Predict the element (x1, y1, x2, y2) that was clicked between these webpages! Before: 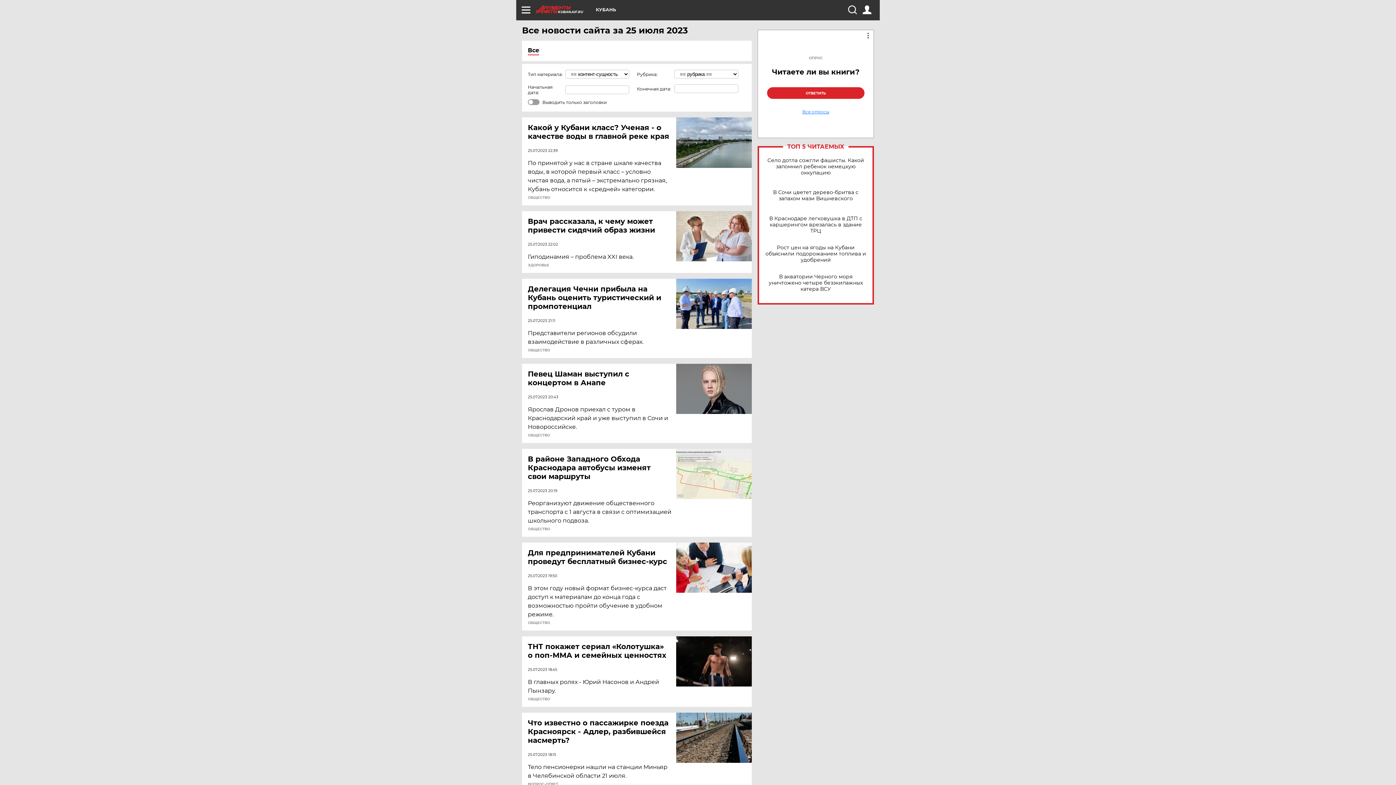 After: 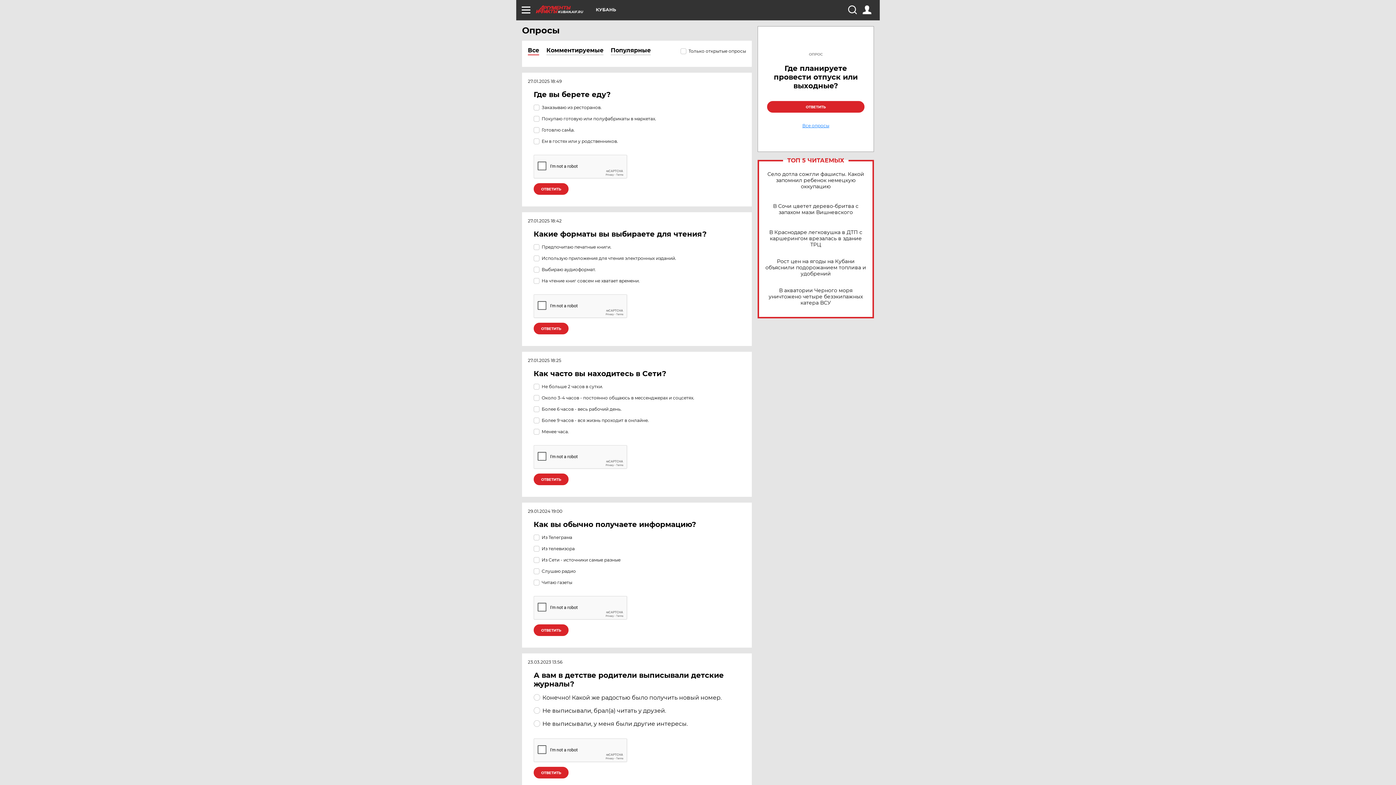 Action: label: Все опросы bbox: (767, 109, 864, 114)